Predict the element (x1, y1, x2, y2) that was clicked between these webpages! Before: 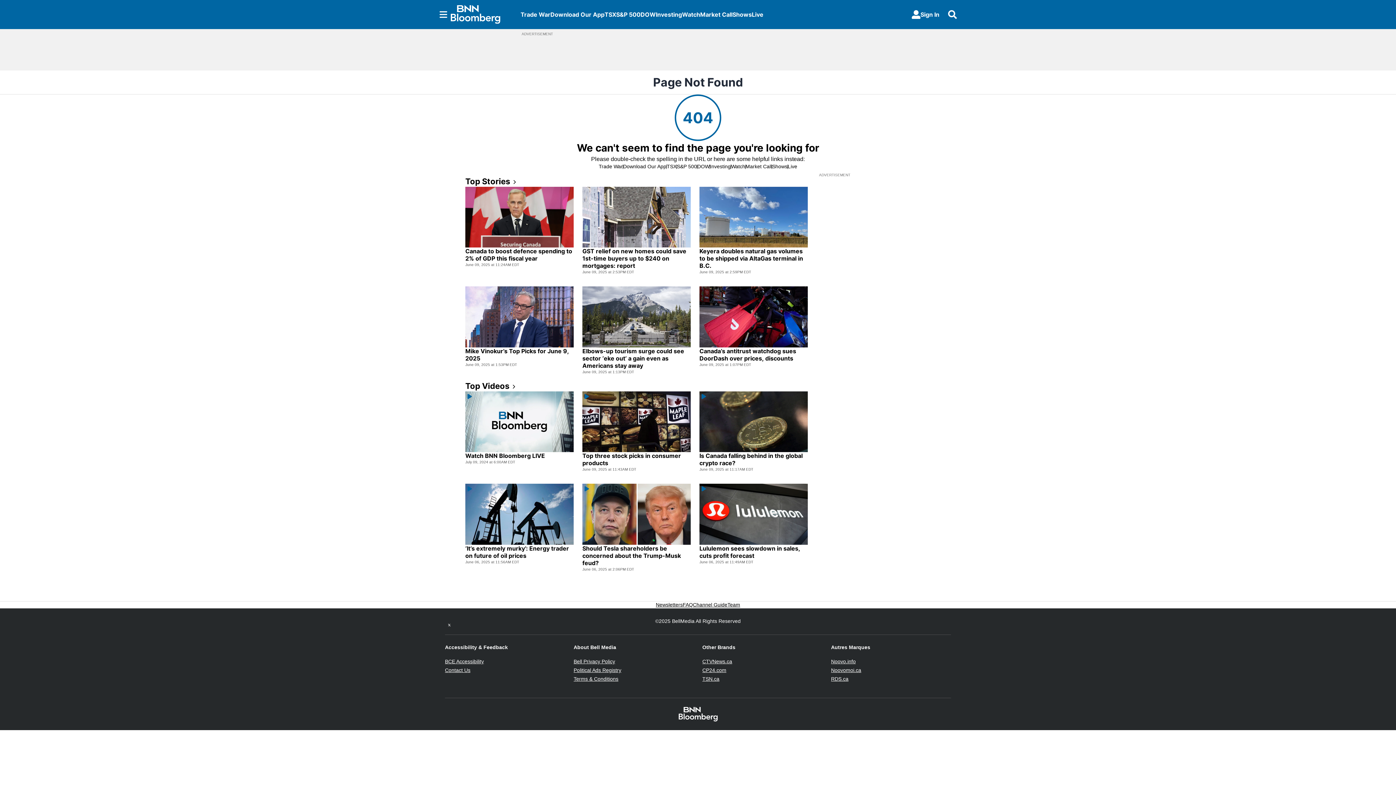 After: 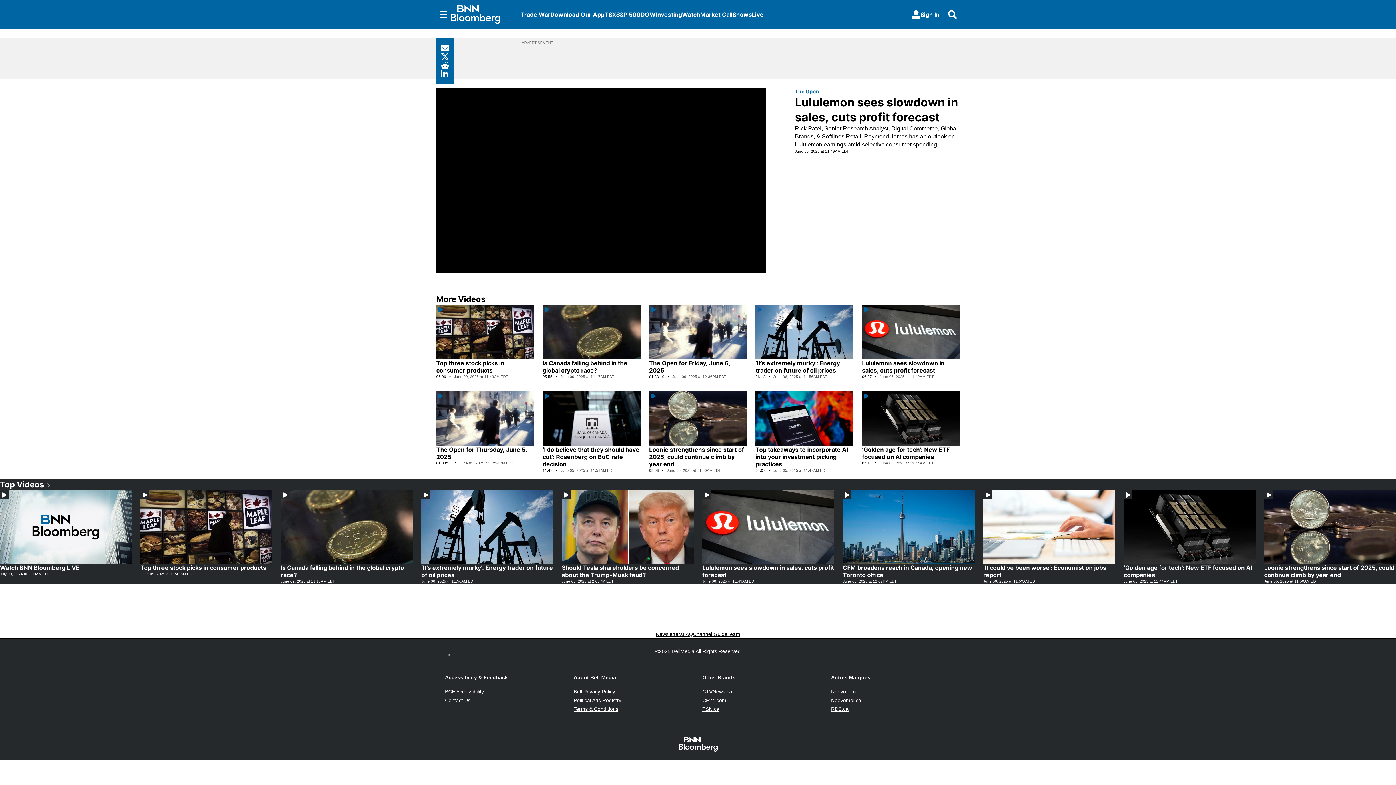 Action: bbox: (699, 484, 808, 545)